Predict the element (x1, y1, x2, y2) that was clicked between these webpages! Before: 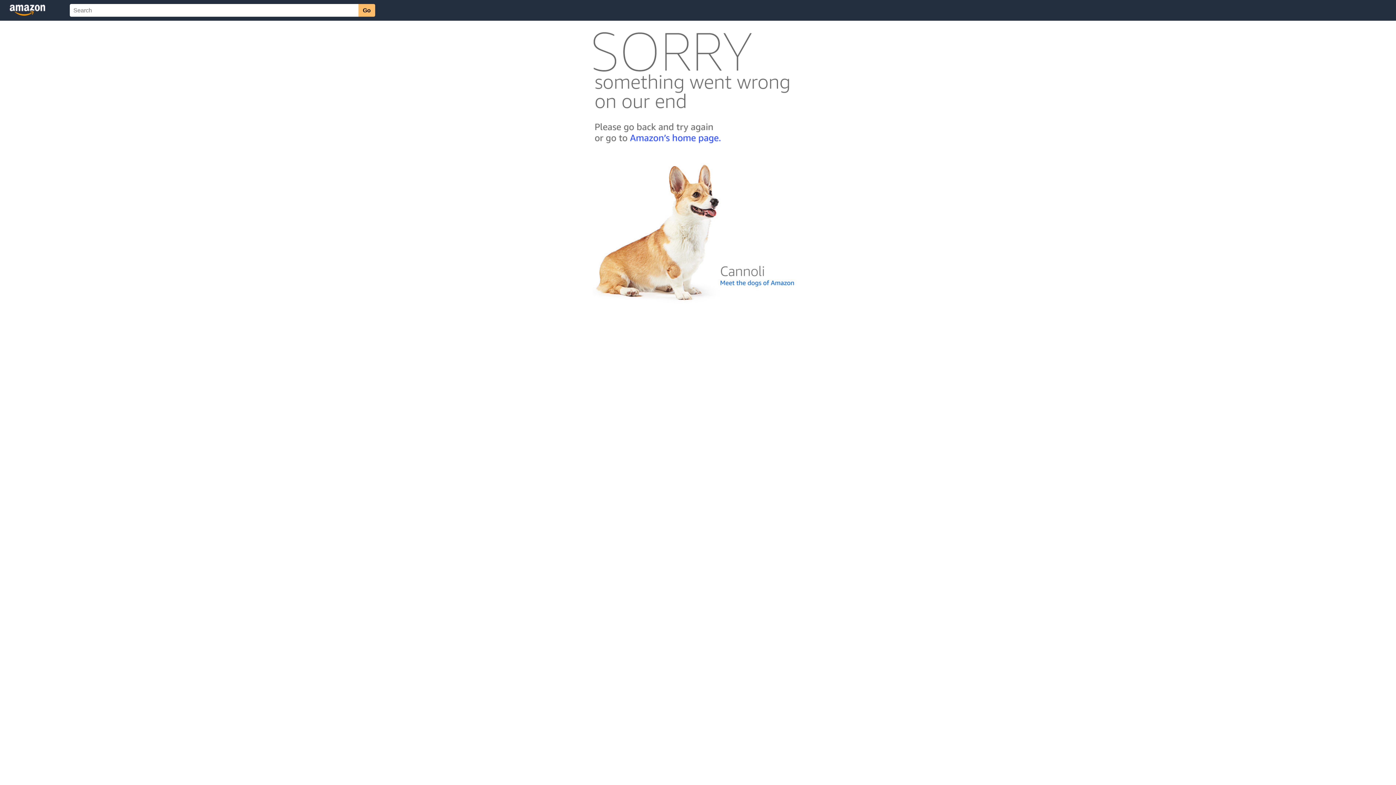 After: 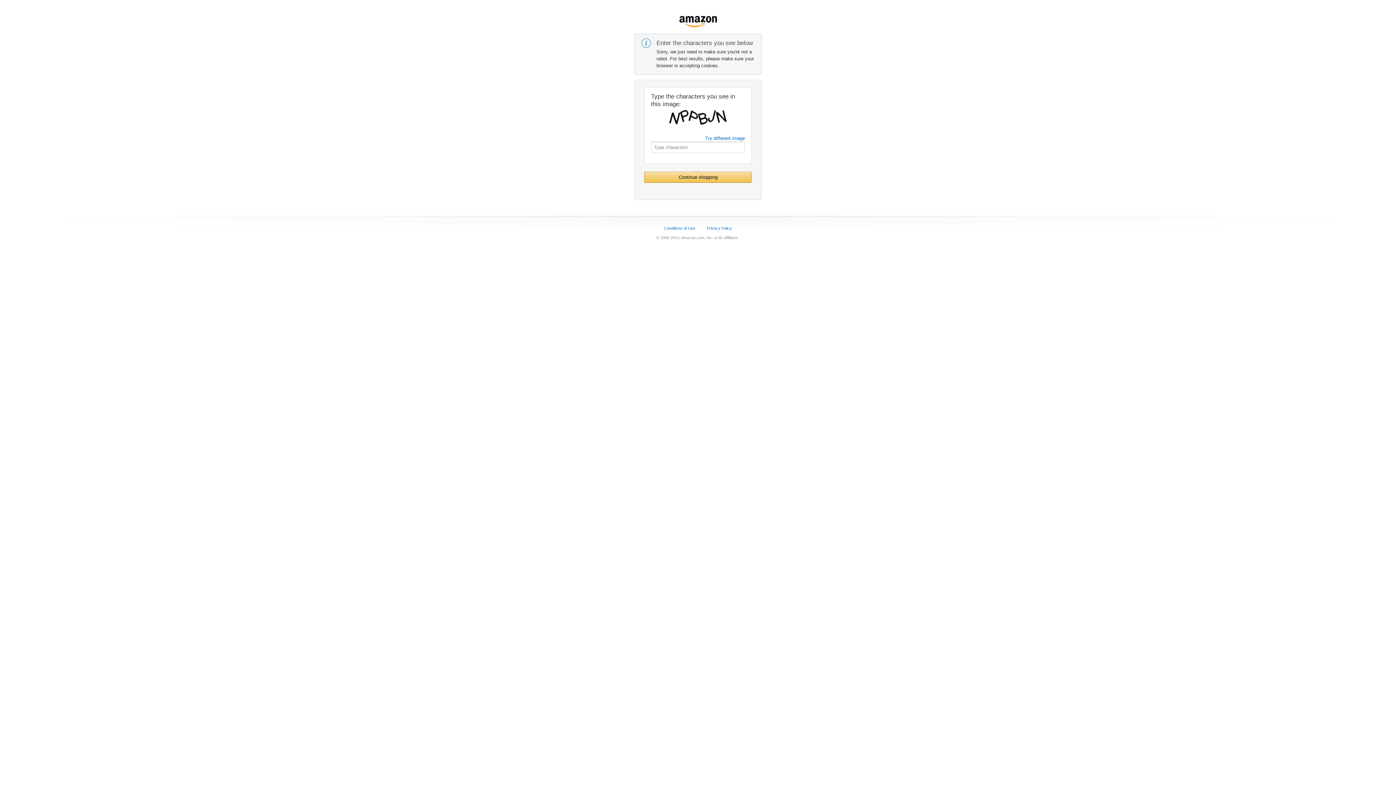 Action: bbox: (592, 142, 803, 148)